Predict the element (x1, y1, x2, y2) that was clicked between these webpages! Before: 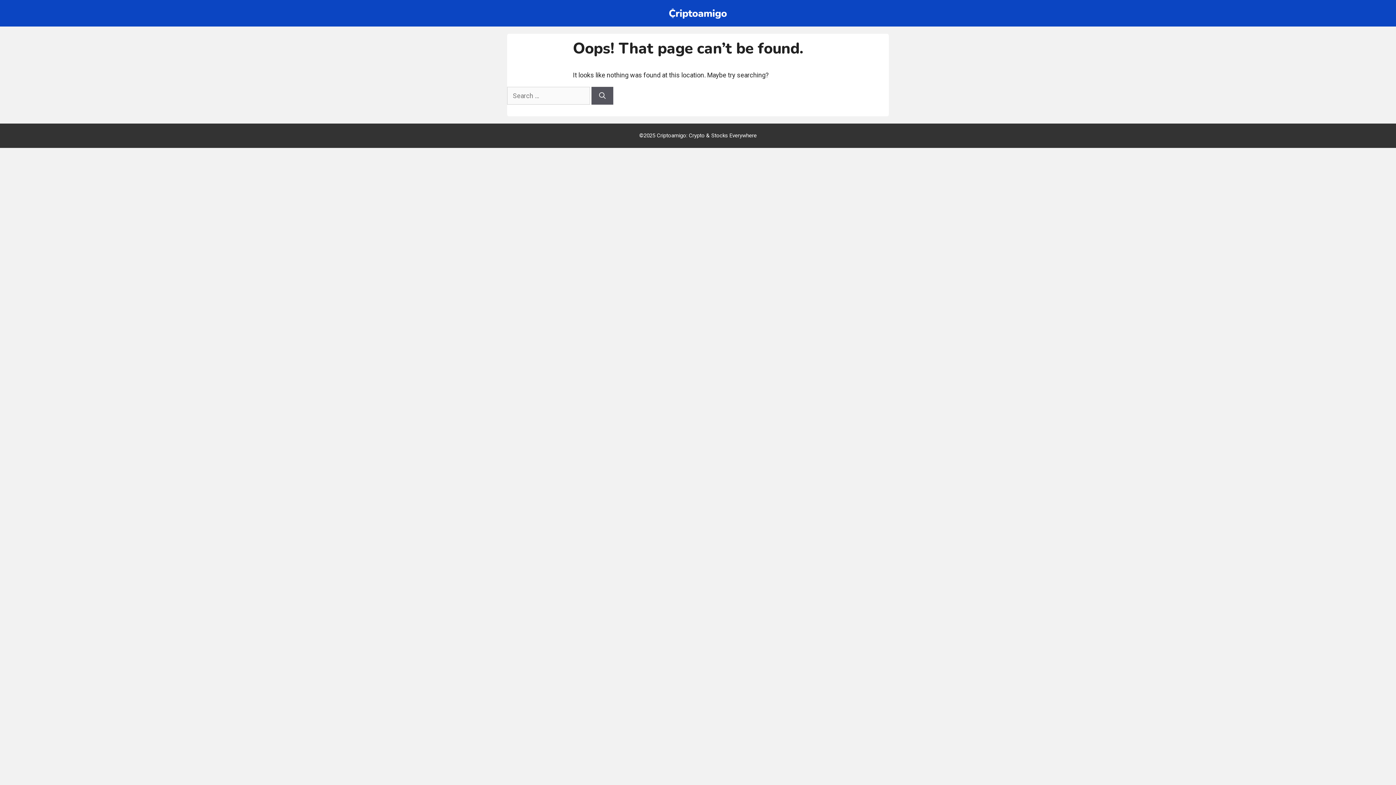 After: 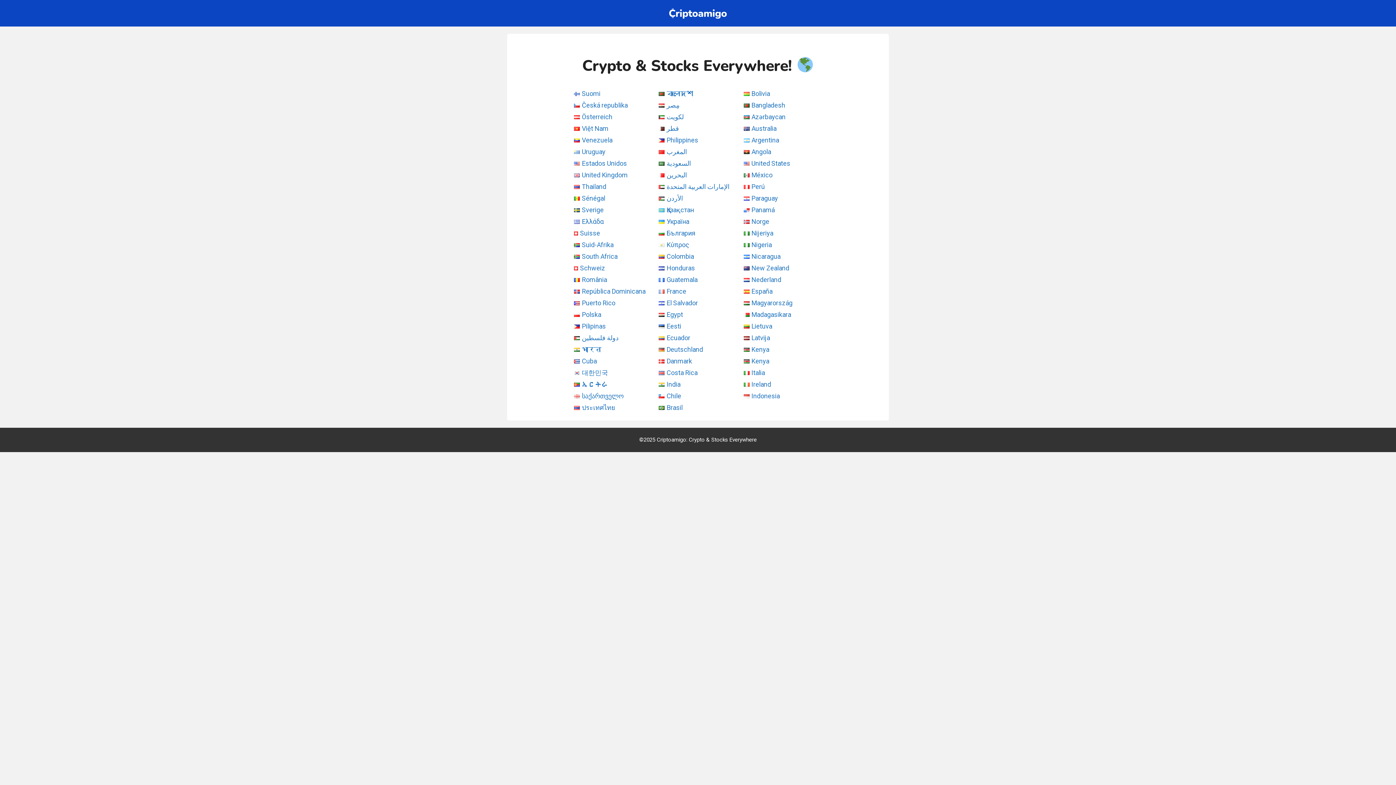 Action: bbox: (729, 132, 756, 138) label: Everywhere